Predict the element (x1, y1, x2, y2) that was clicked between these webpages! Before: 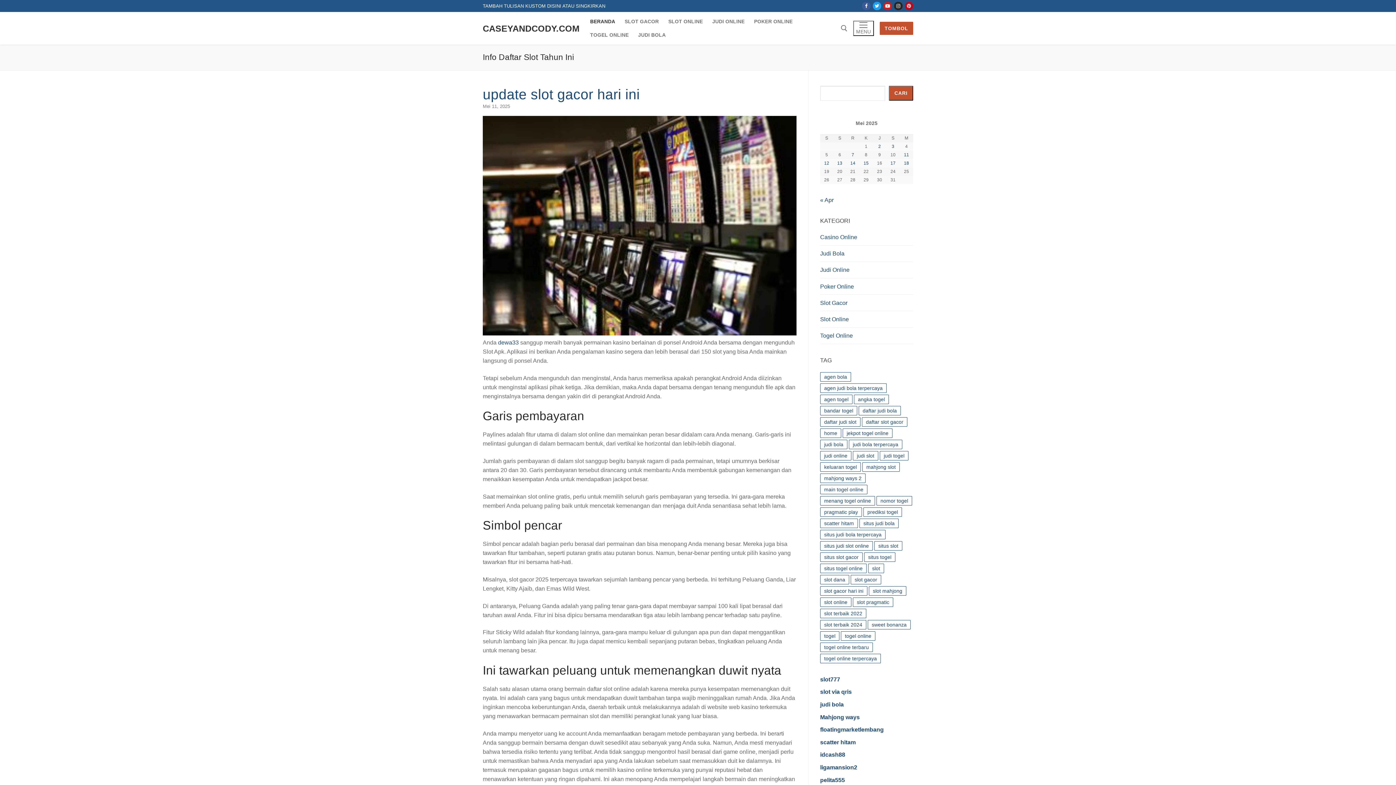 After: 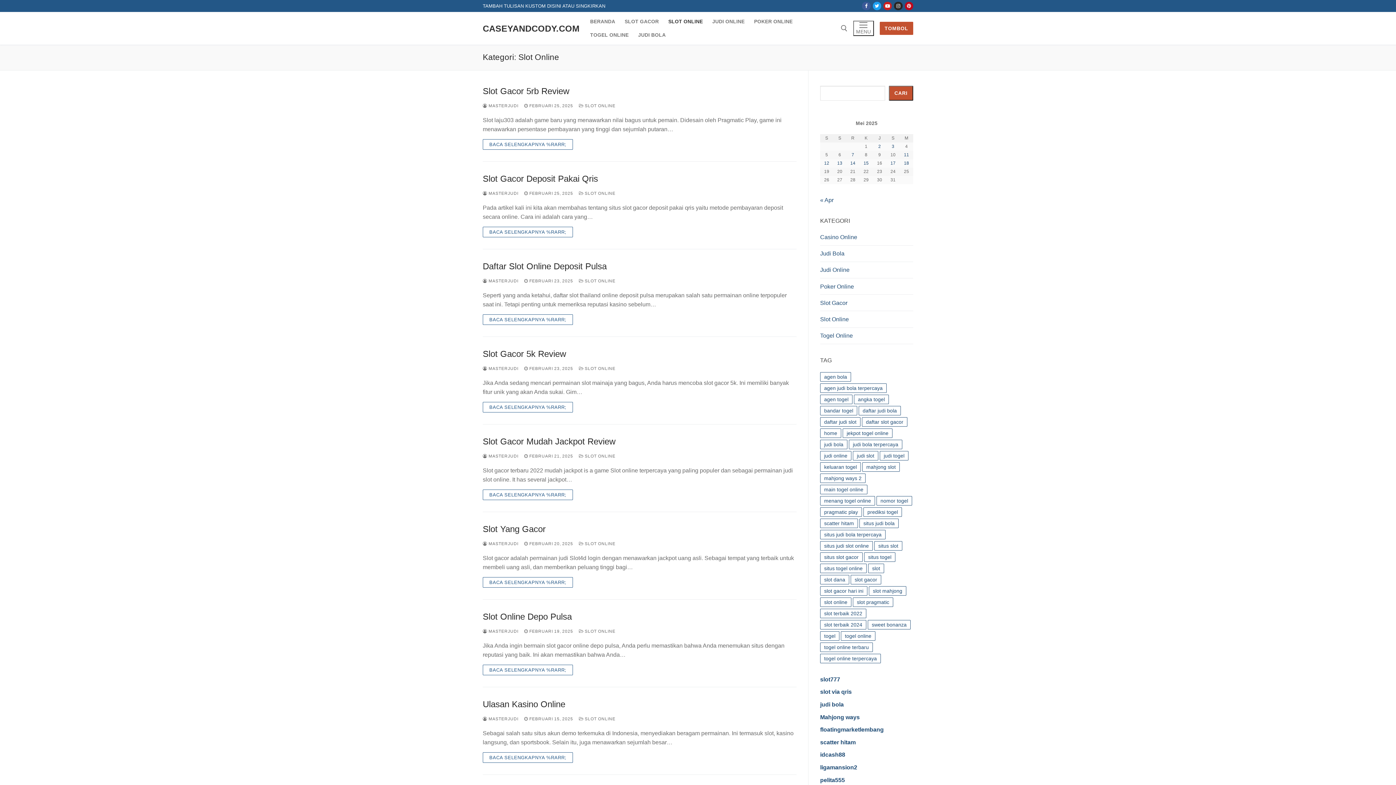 Action: bbox: (663, 14, 707, 28) label: SLOT ONLINE